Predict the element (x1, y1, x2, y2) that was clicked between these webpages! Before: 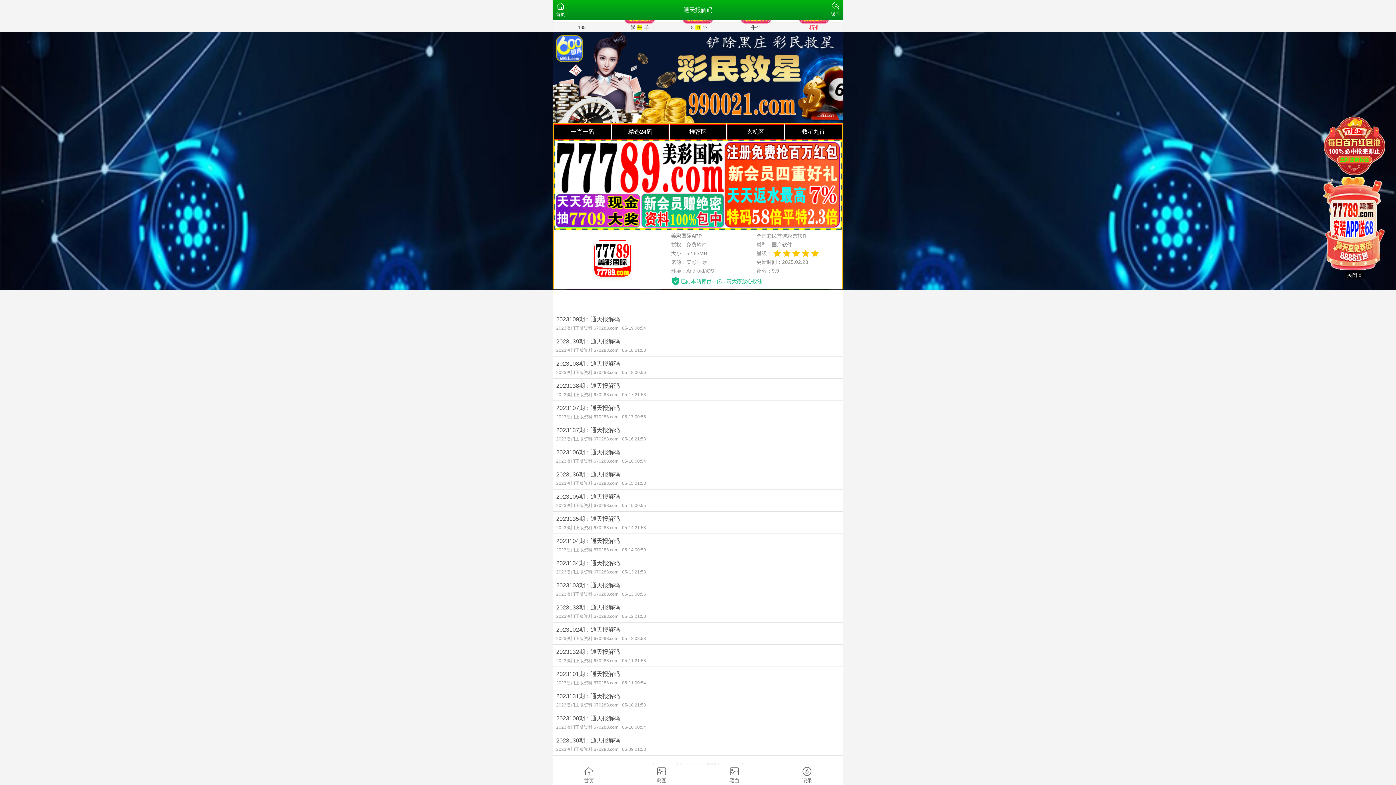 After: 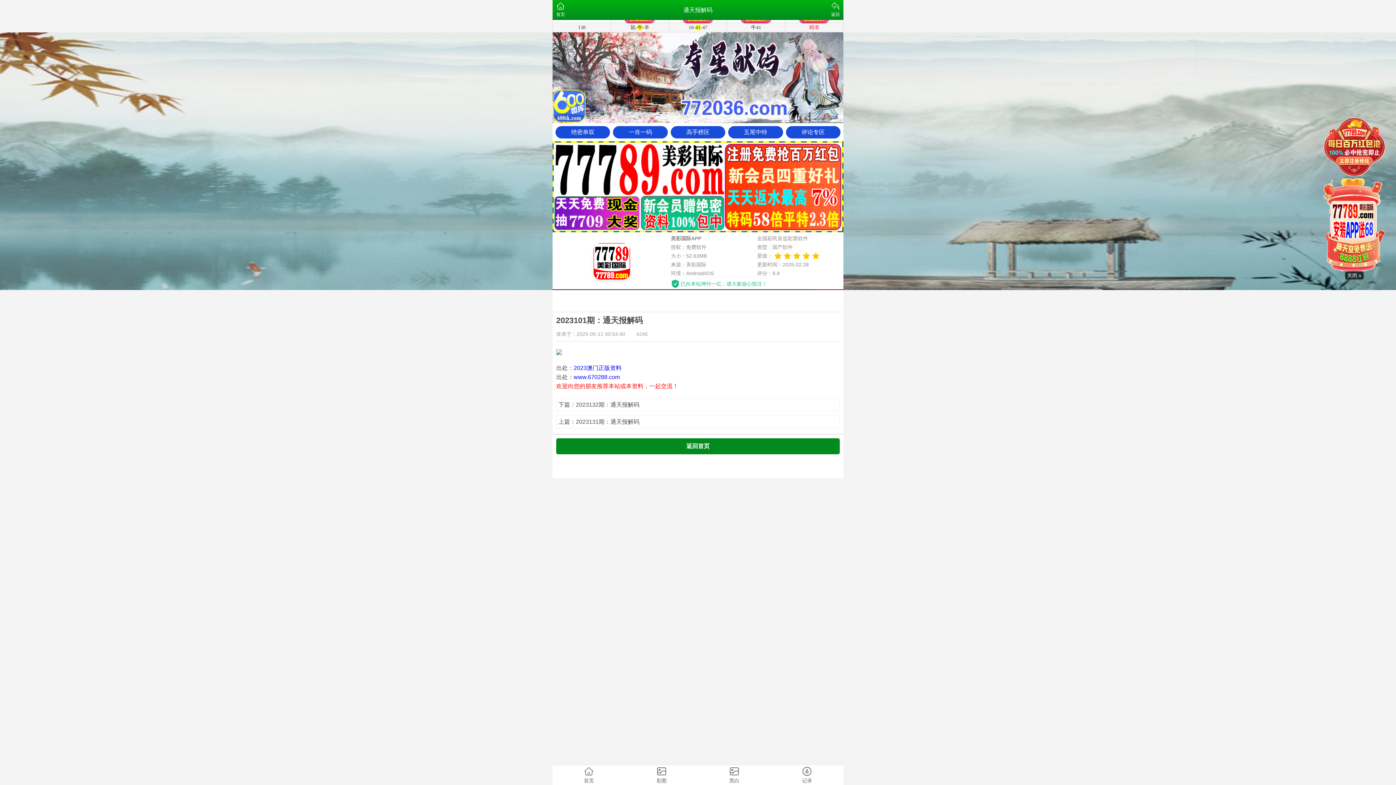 Action: label: 2023101期：通天报解码
2023澳门正版资料 670288.com05-11 00:54 bbox: (552, 667, 843, 689)